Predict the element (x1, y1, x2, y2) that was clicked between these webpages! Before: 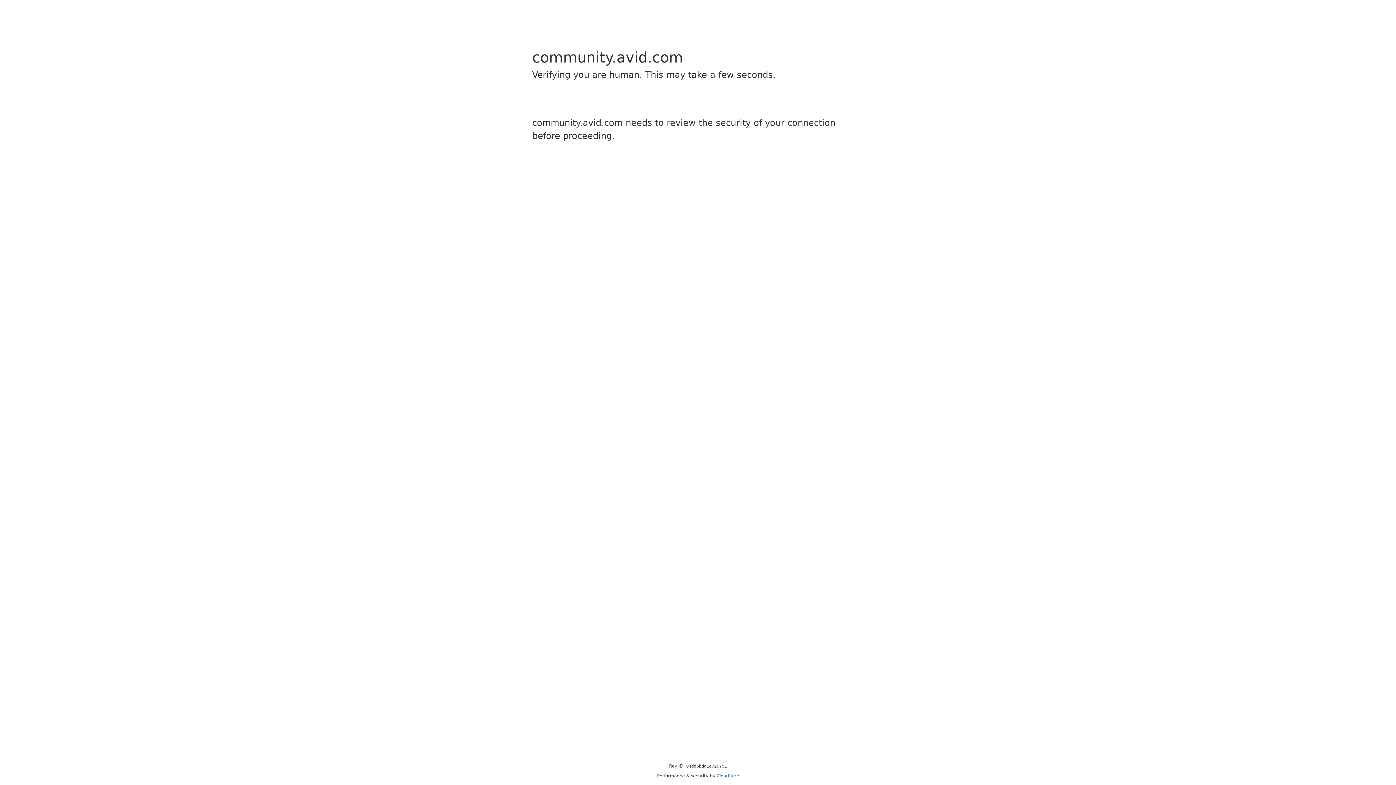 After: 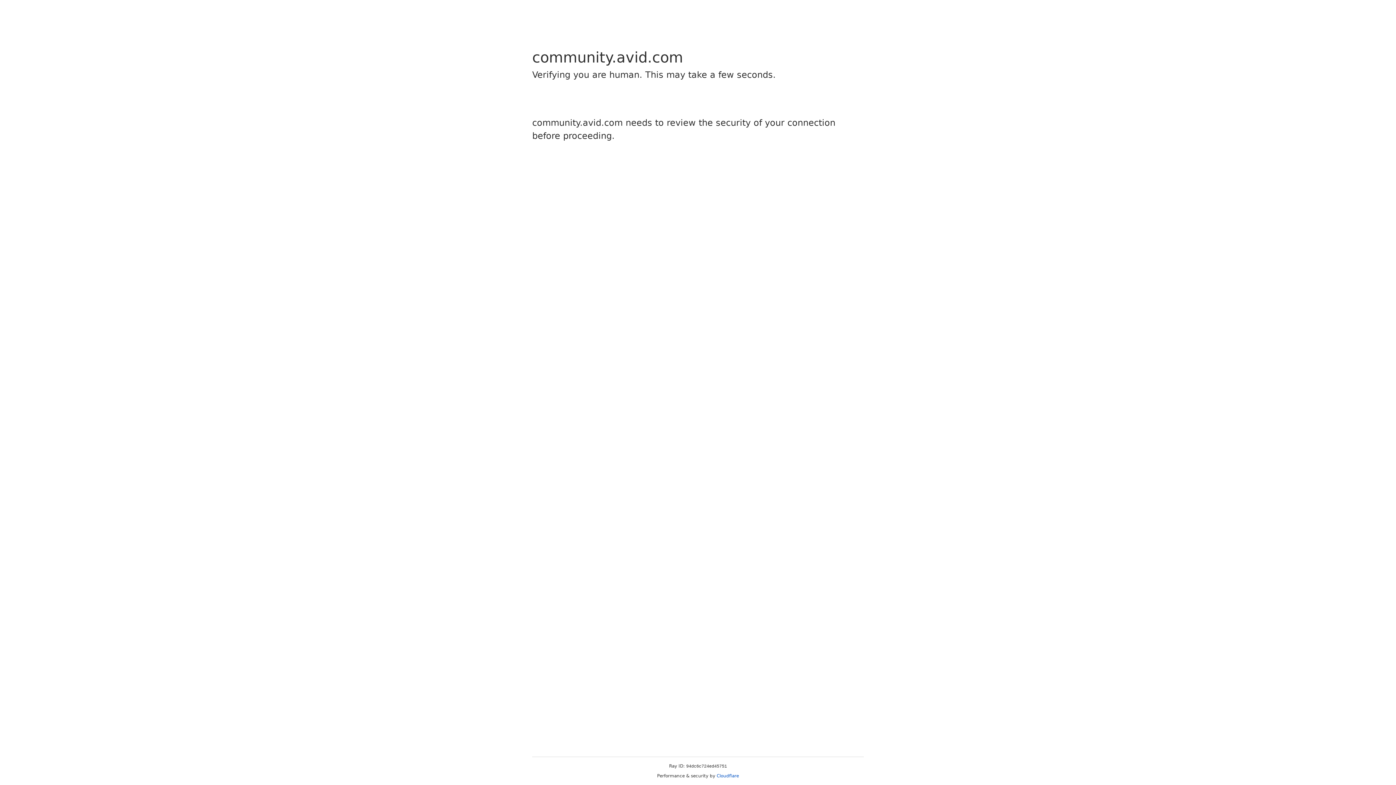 Action: bbox: (716, 773, 739, 778) label: Cloudflare